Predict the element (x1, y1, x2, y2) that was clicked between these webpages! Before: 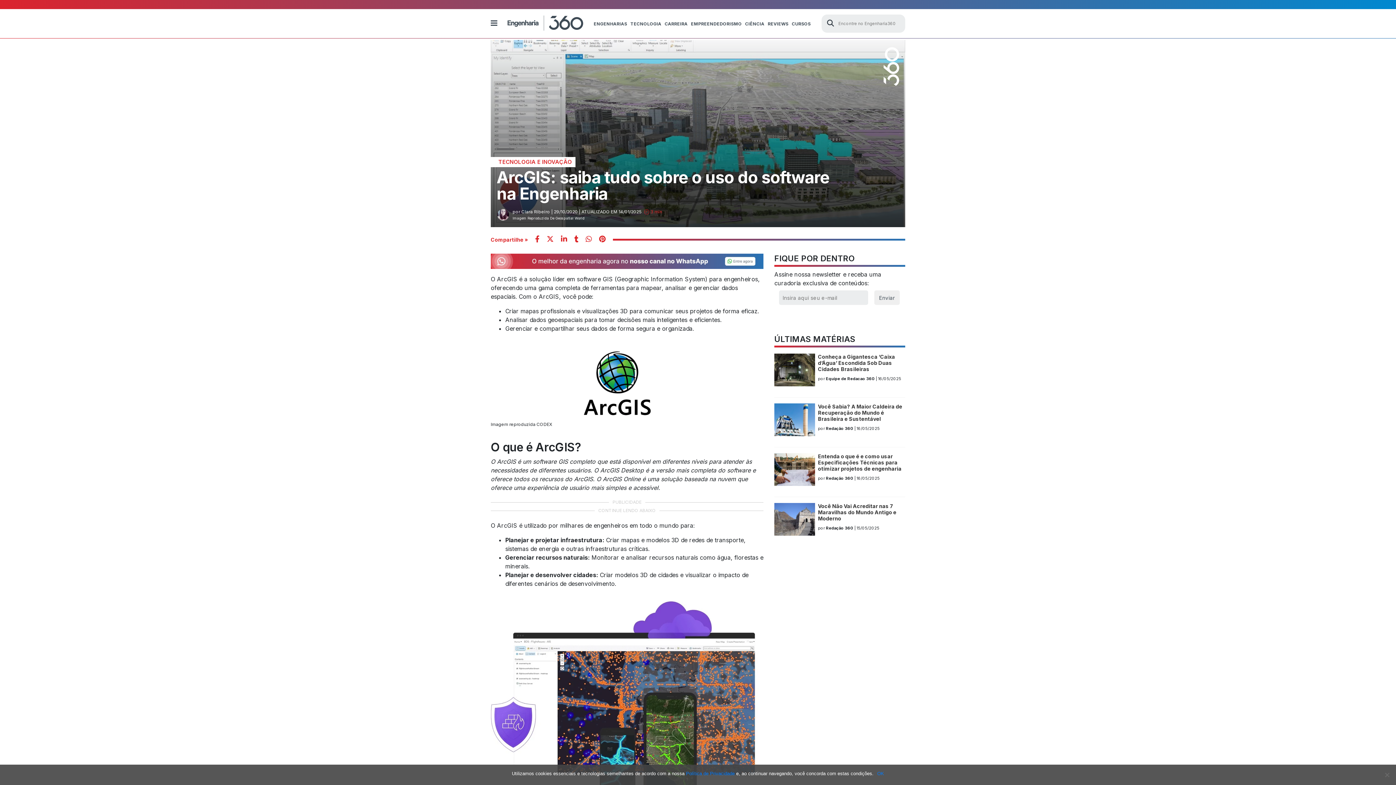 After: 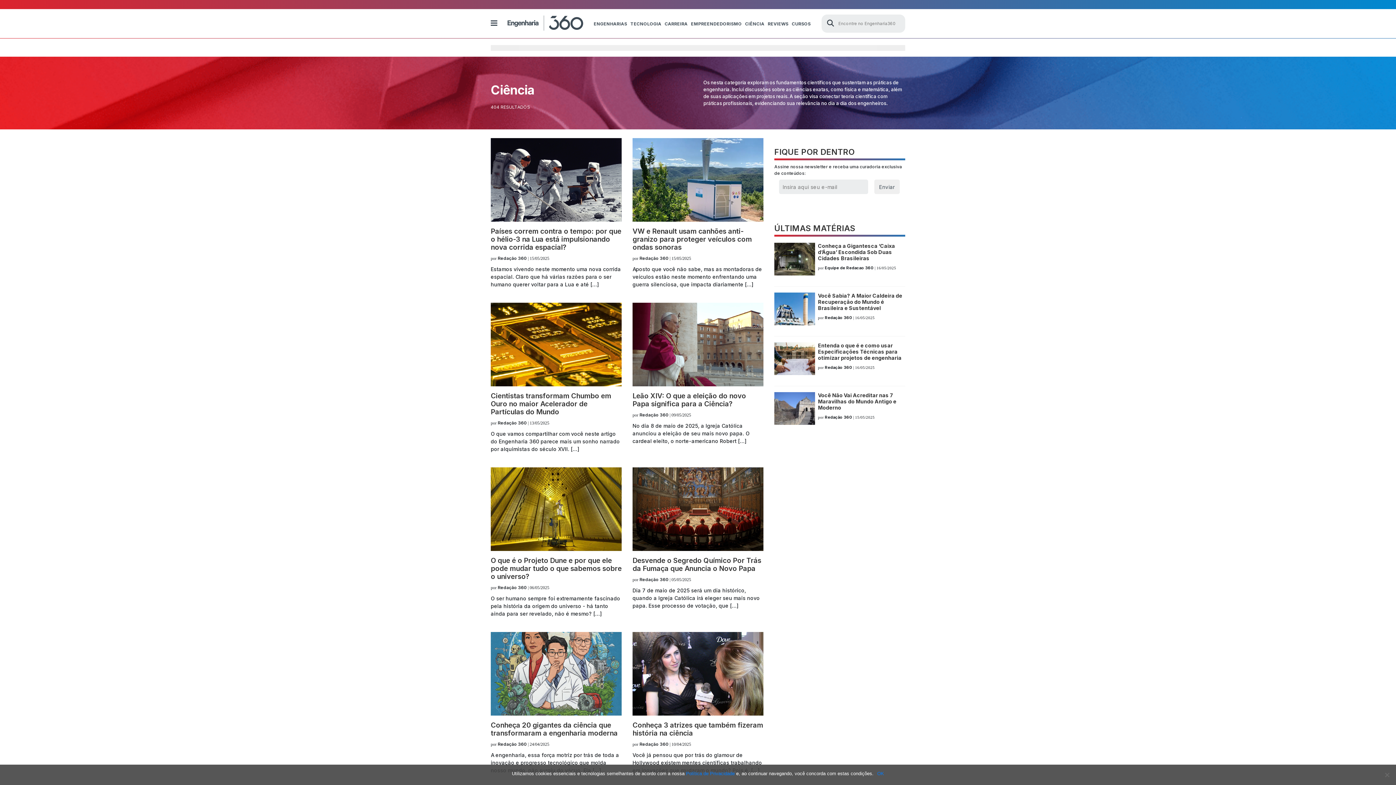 Action: bbox: (745, 20, 764, 26) label: CIÊNCIA